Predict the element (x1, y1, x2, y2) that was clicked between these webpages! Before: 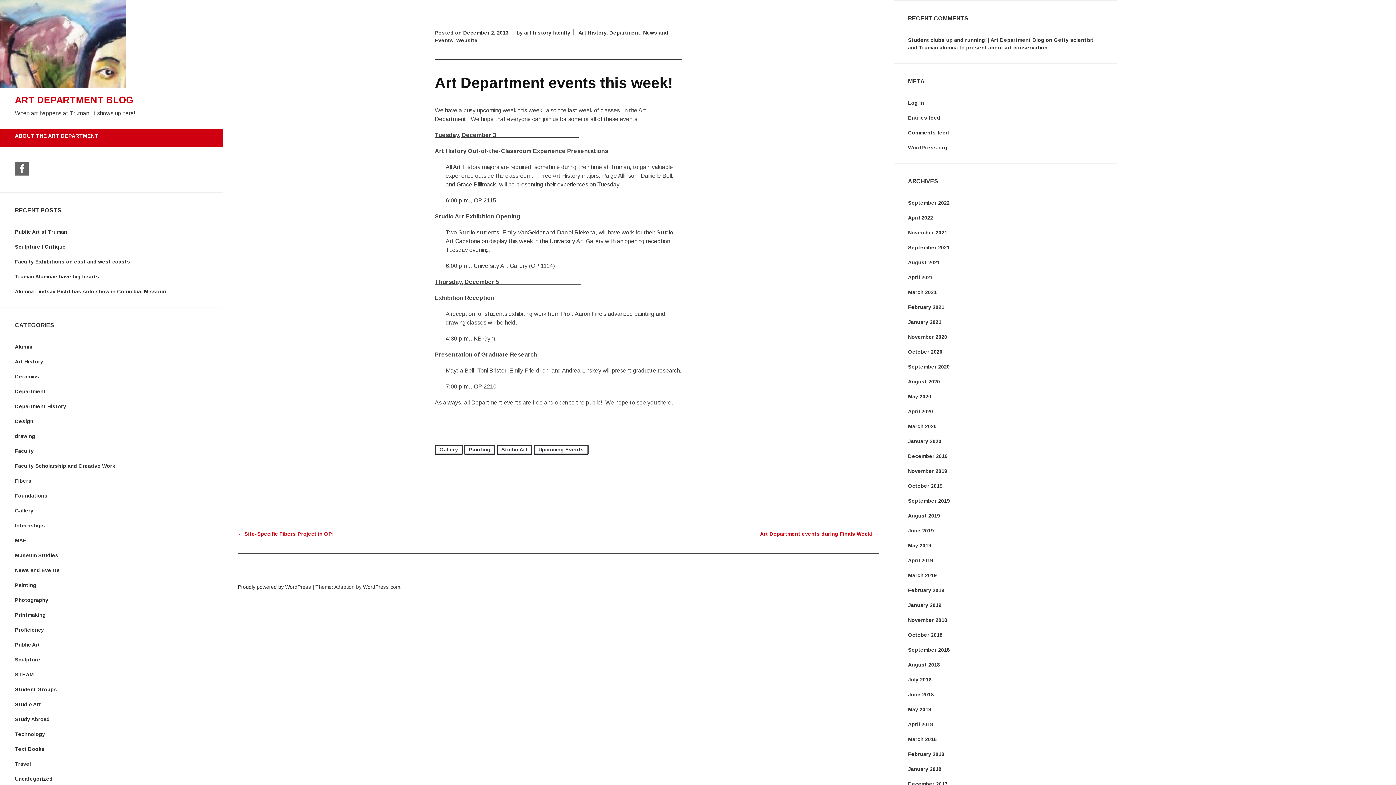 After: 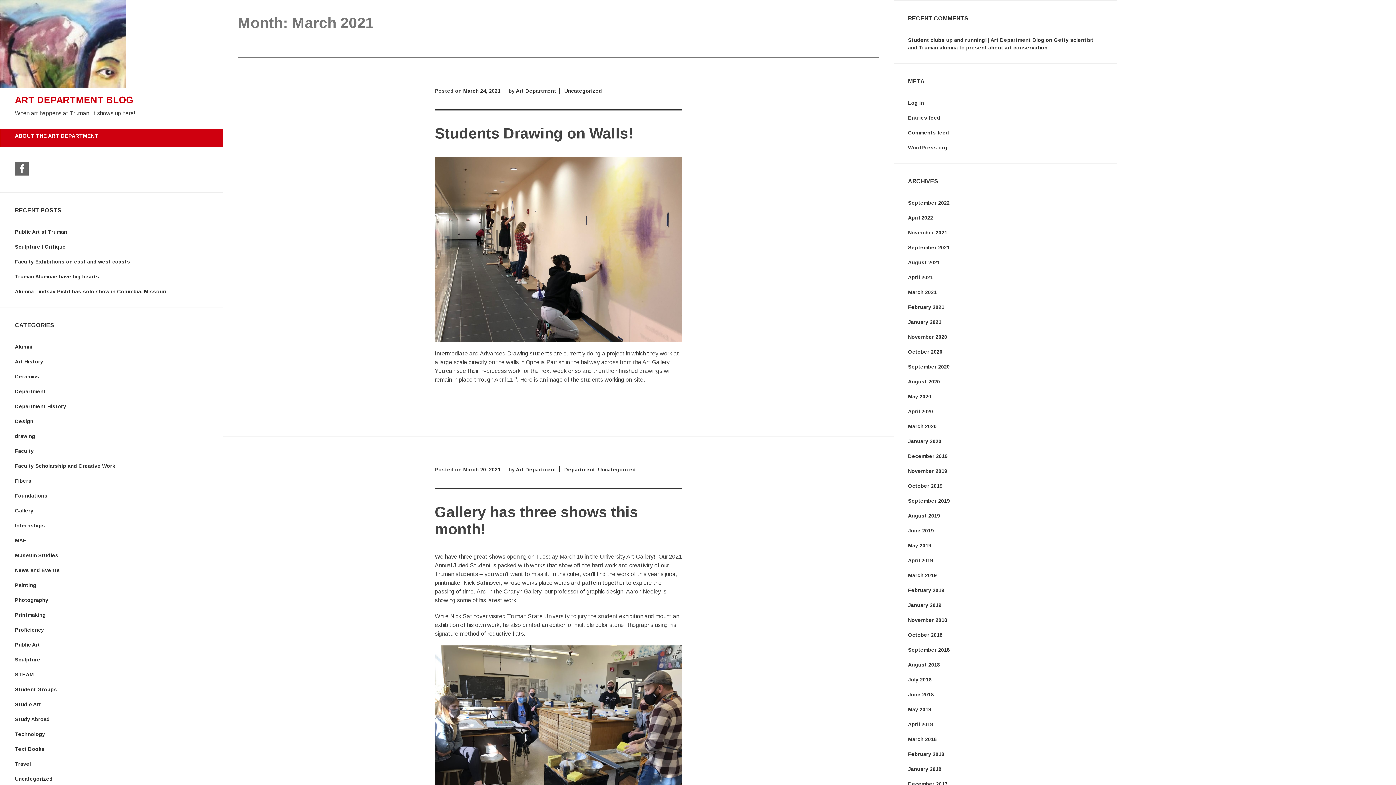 Action: bbox: (908, 289, 936, 295) label: March 2021